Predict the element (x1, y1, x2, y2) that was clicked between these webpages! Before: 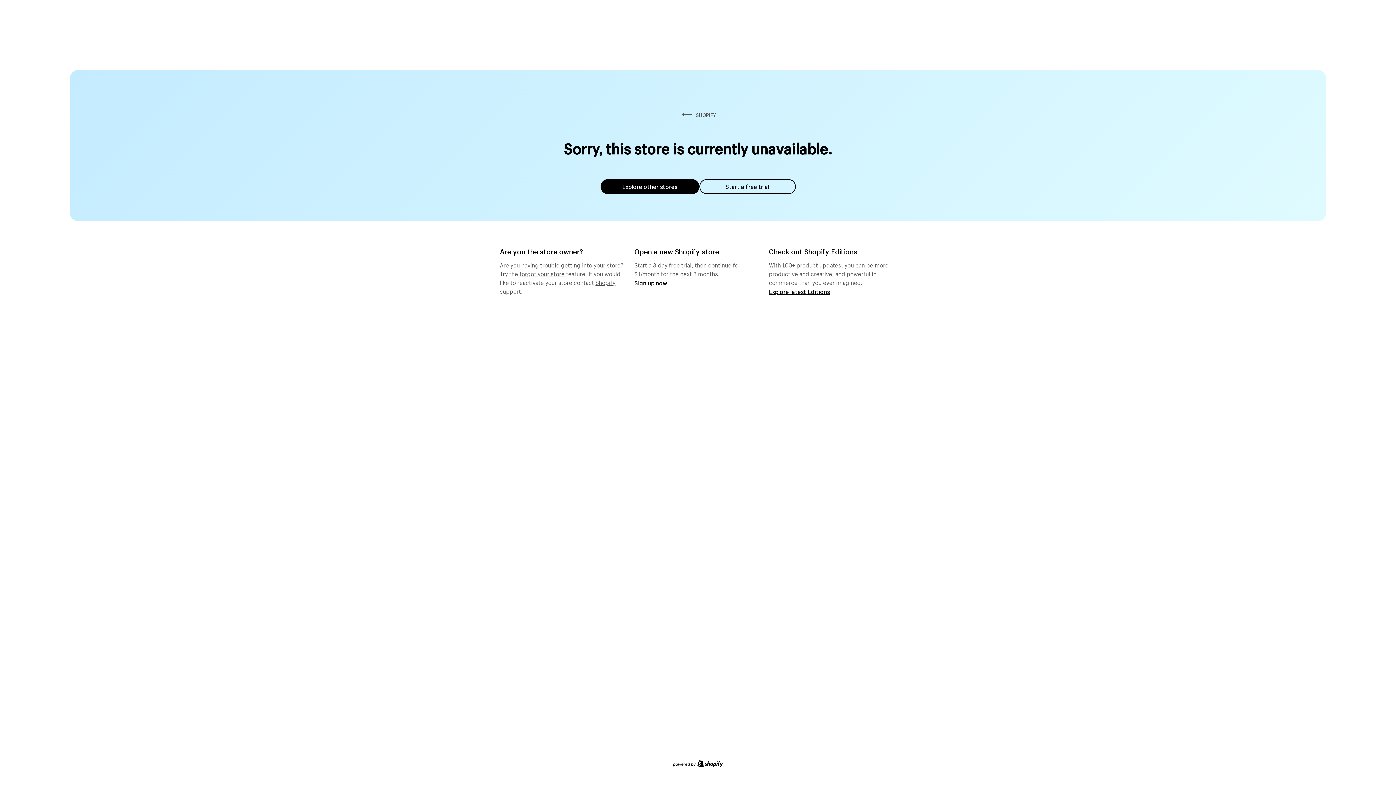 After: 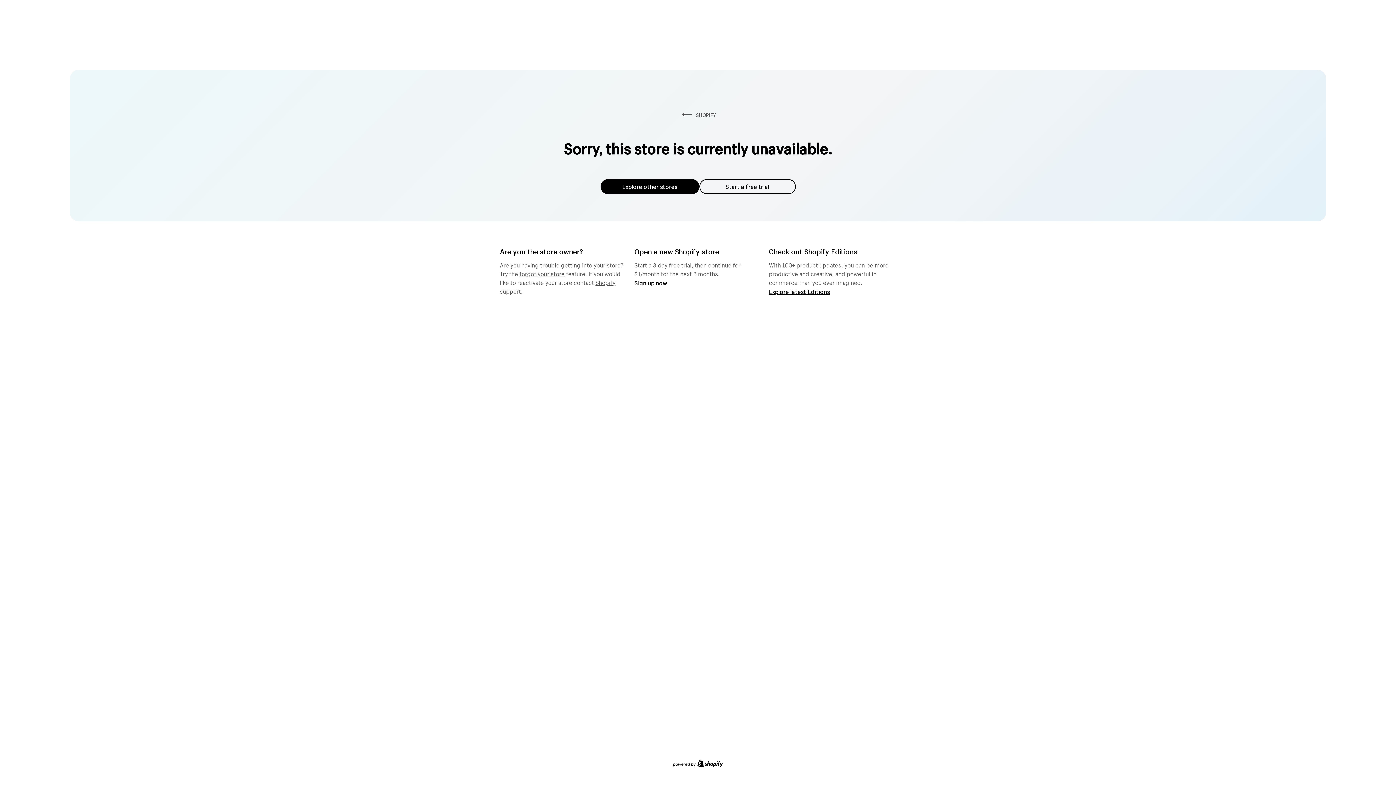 Action: bbox: (600, 179, 699, 194) label: Explore other stores